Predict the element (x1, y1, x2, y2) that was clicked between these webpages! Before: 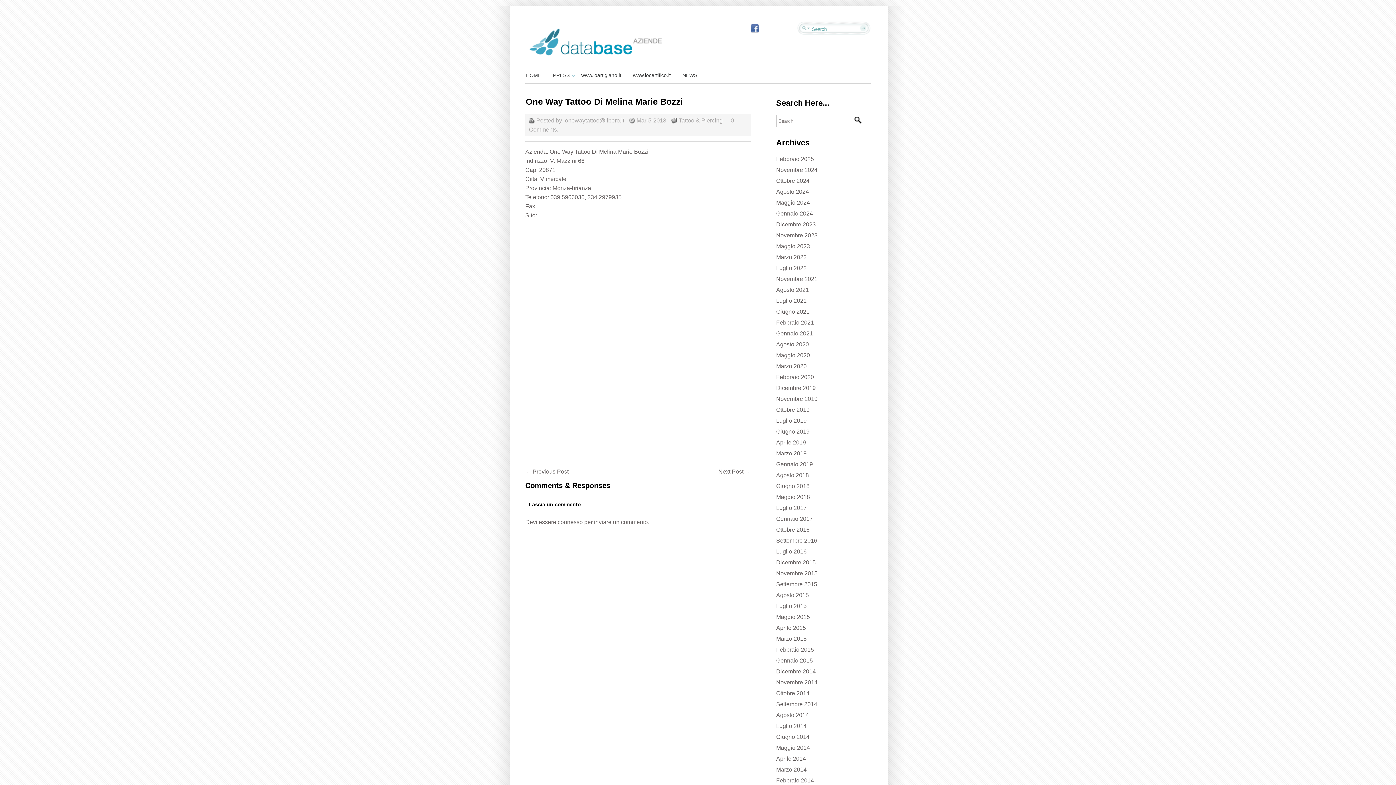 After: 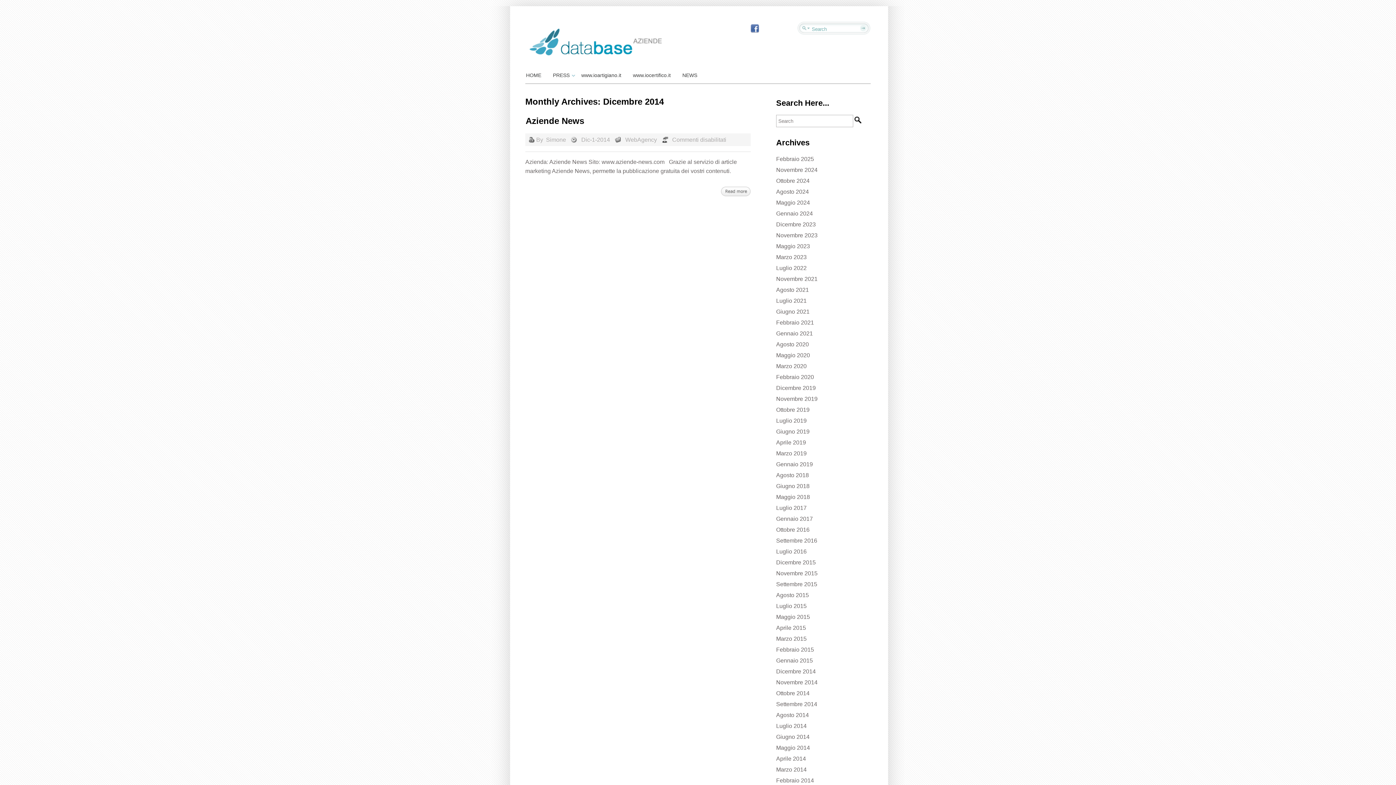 Action: bbox: (776, 668, 816, 674) label: Dicembre 2014